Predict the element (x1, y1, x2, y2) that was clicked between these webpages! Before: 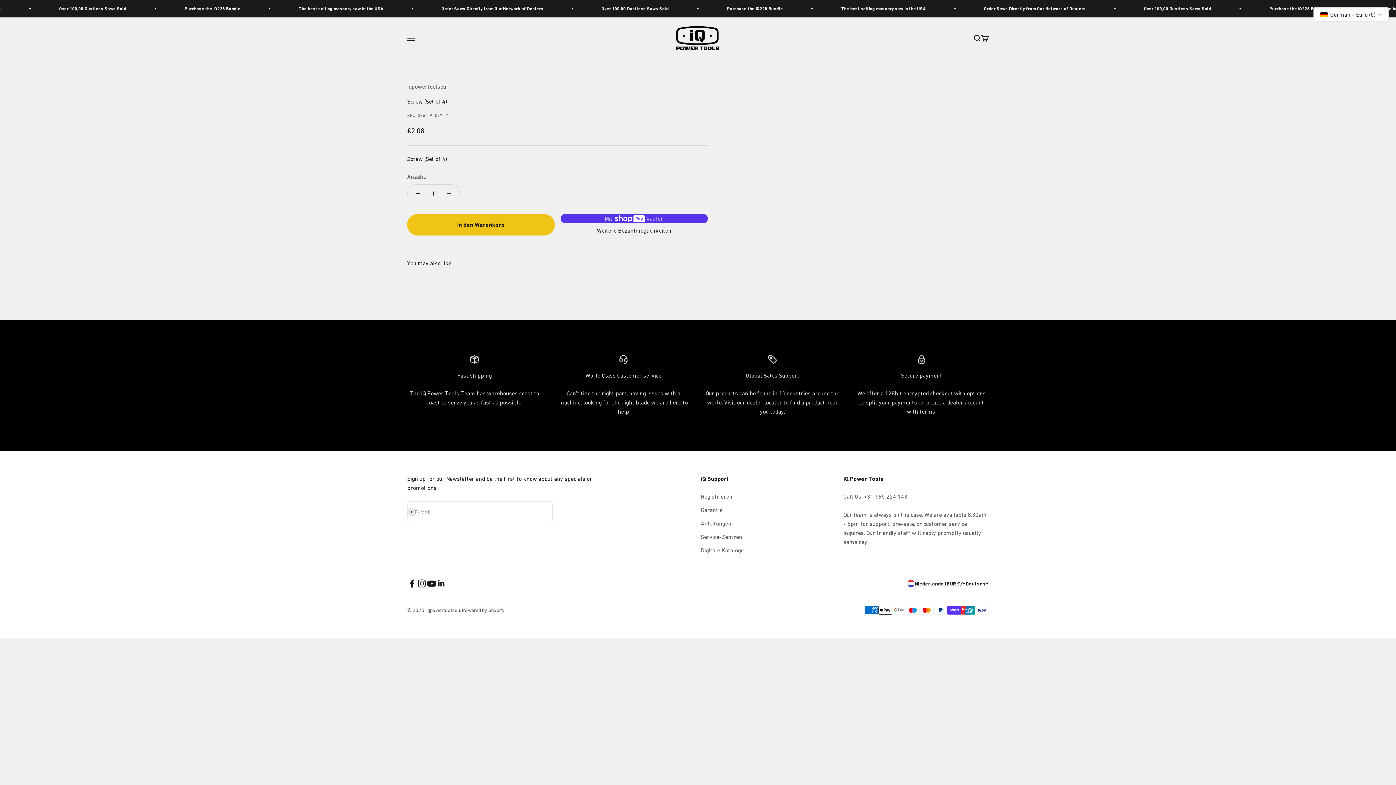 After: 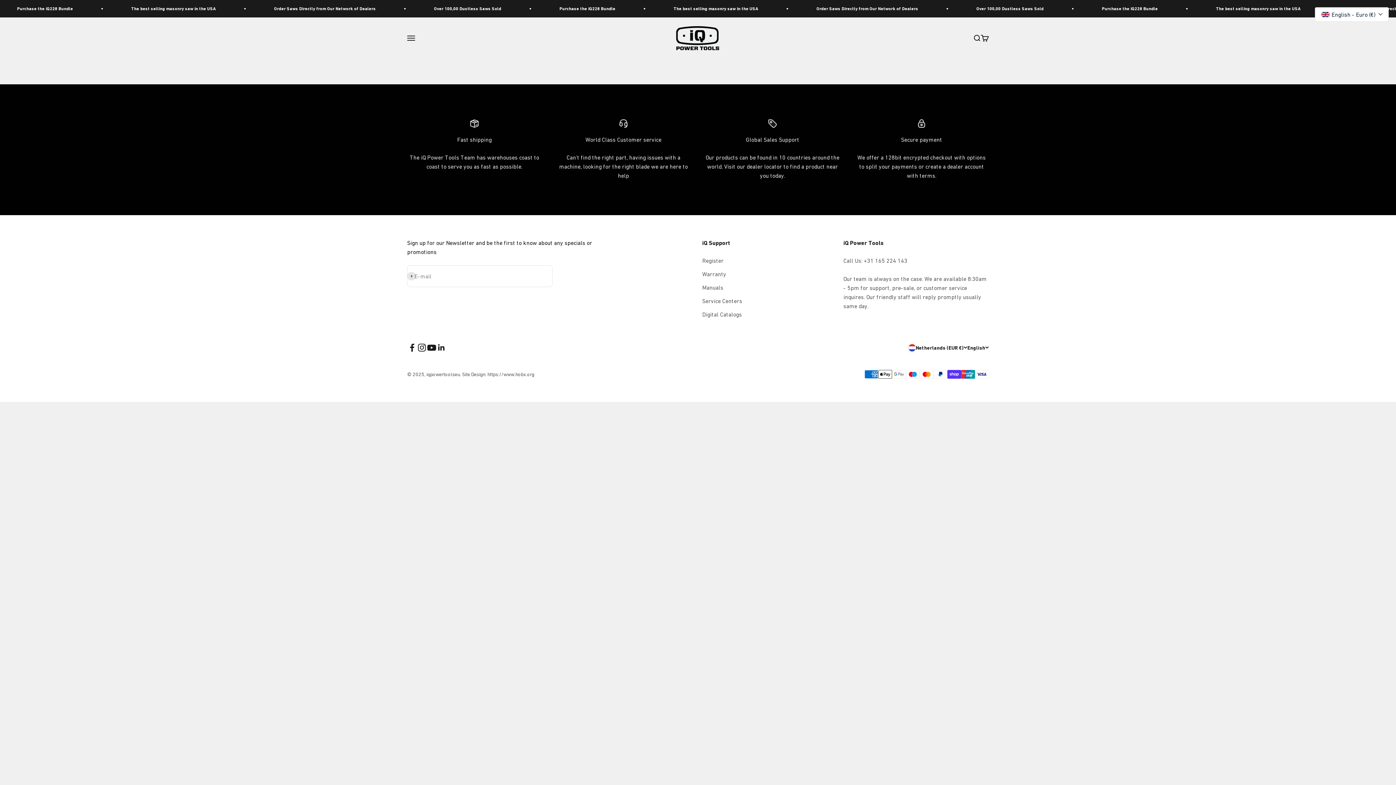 Action: bbox: (700, 492, 732, 501) label: Registrieren